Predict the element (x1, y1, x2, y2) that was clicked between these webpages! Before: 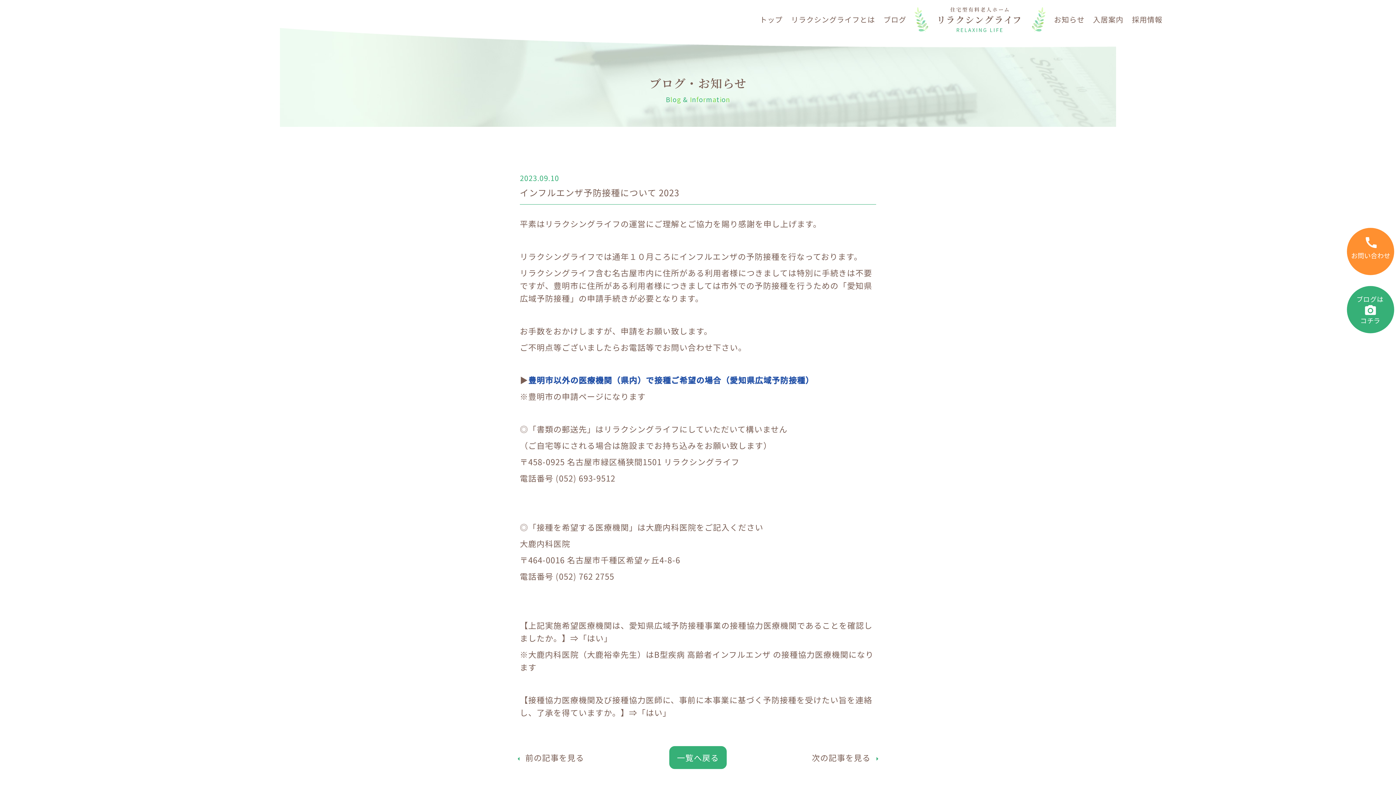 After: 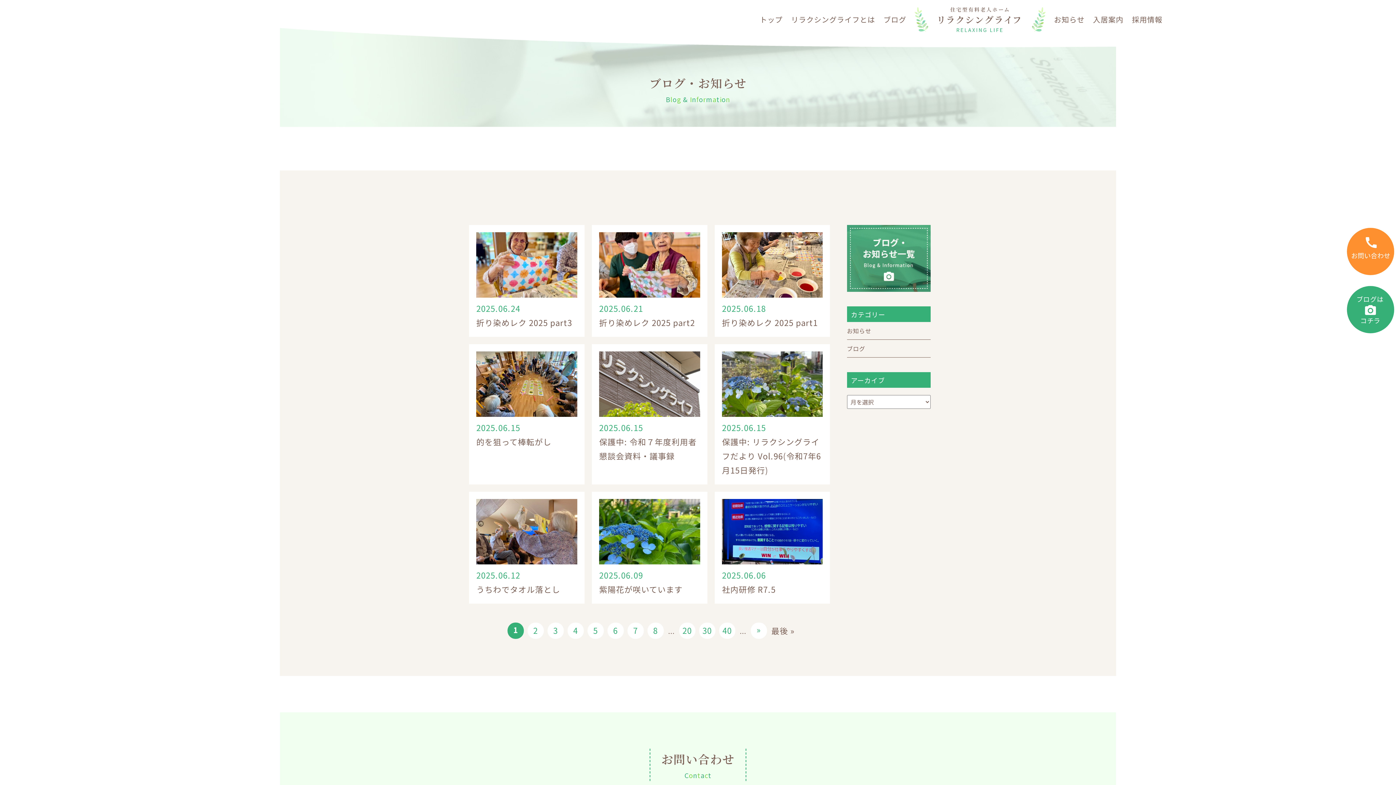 Action: bbox: (669, 746, 726, 769) label: 一覧へ戻る